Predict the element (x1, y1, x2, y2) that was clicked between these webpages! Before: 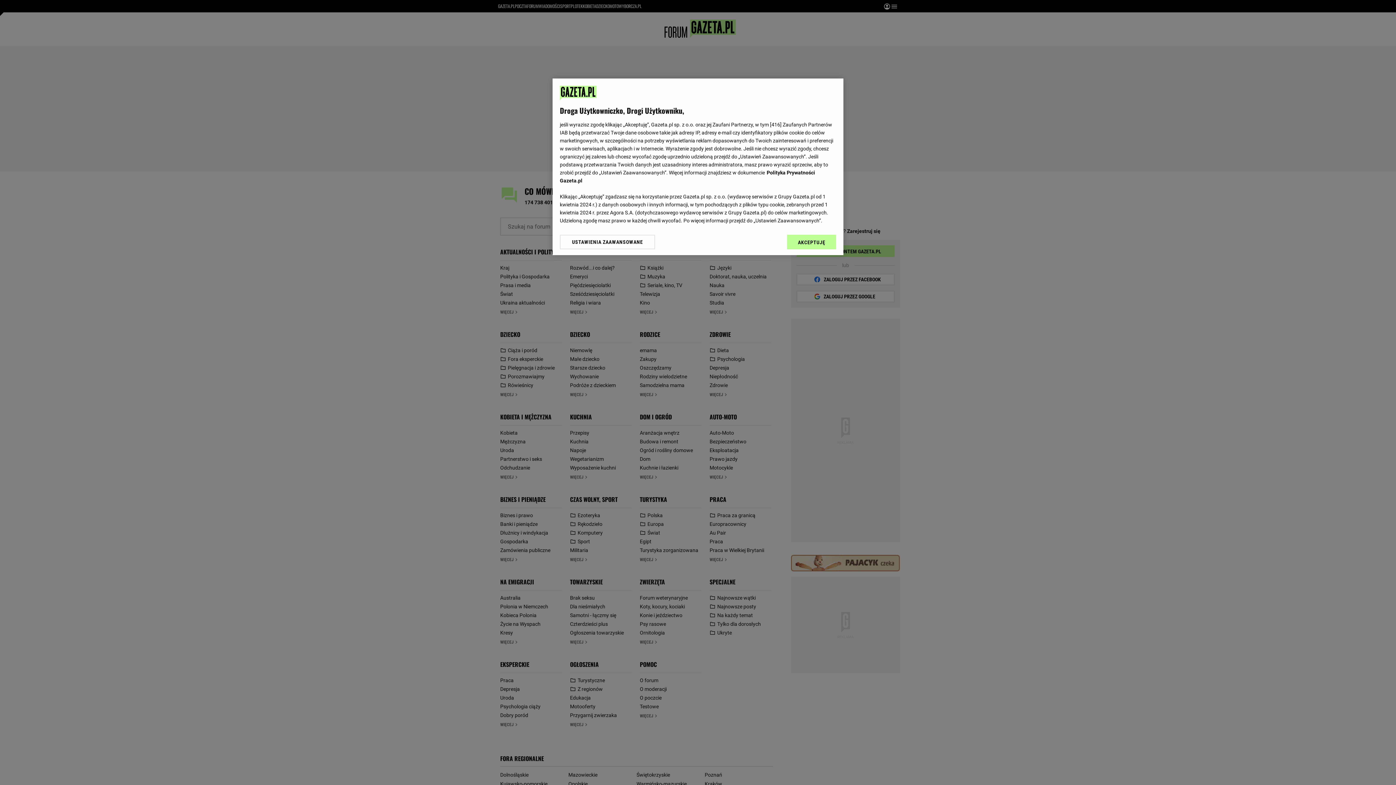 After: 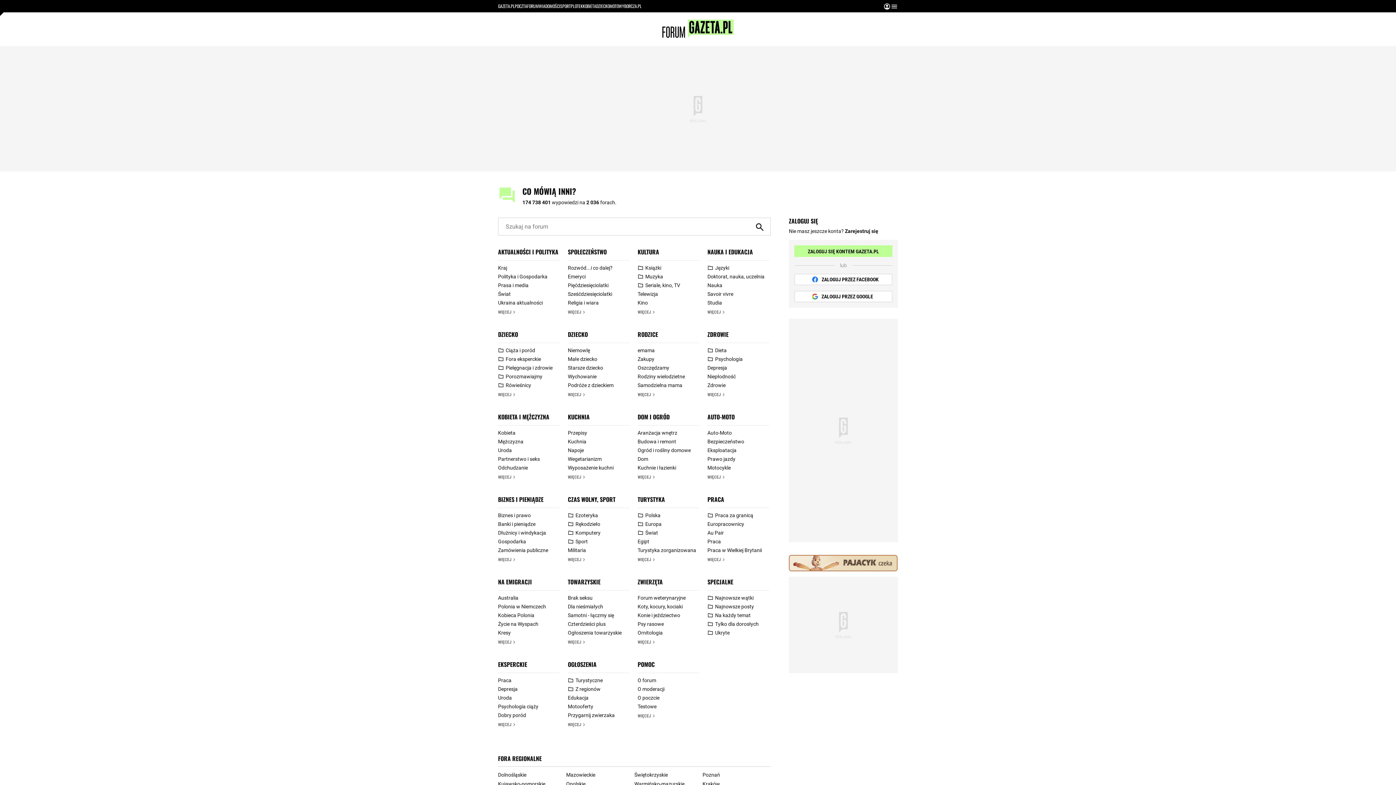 Action: bbox: (787, 234, 836, 249) label: AKCEPTUJĘ